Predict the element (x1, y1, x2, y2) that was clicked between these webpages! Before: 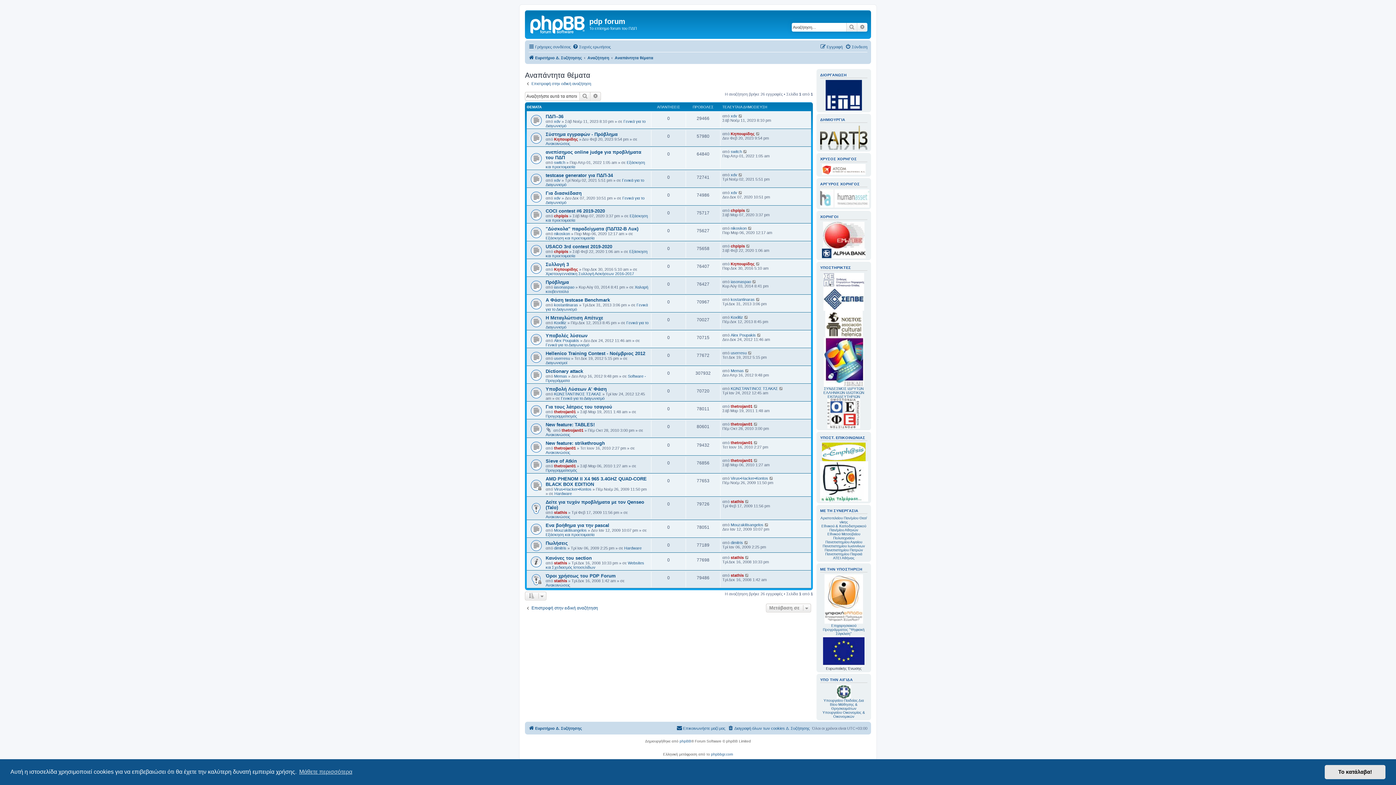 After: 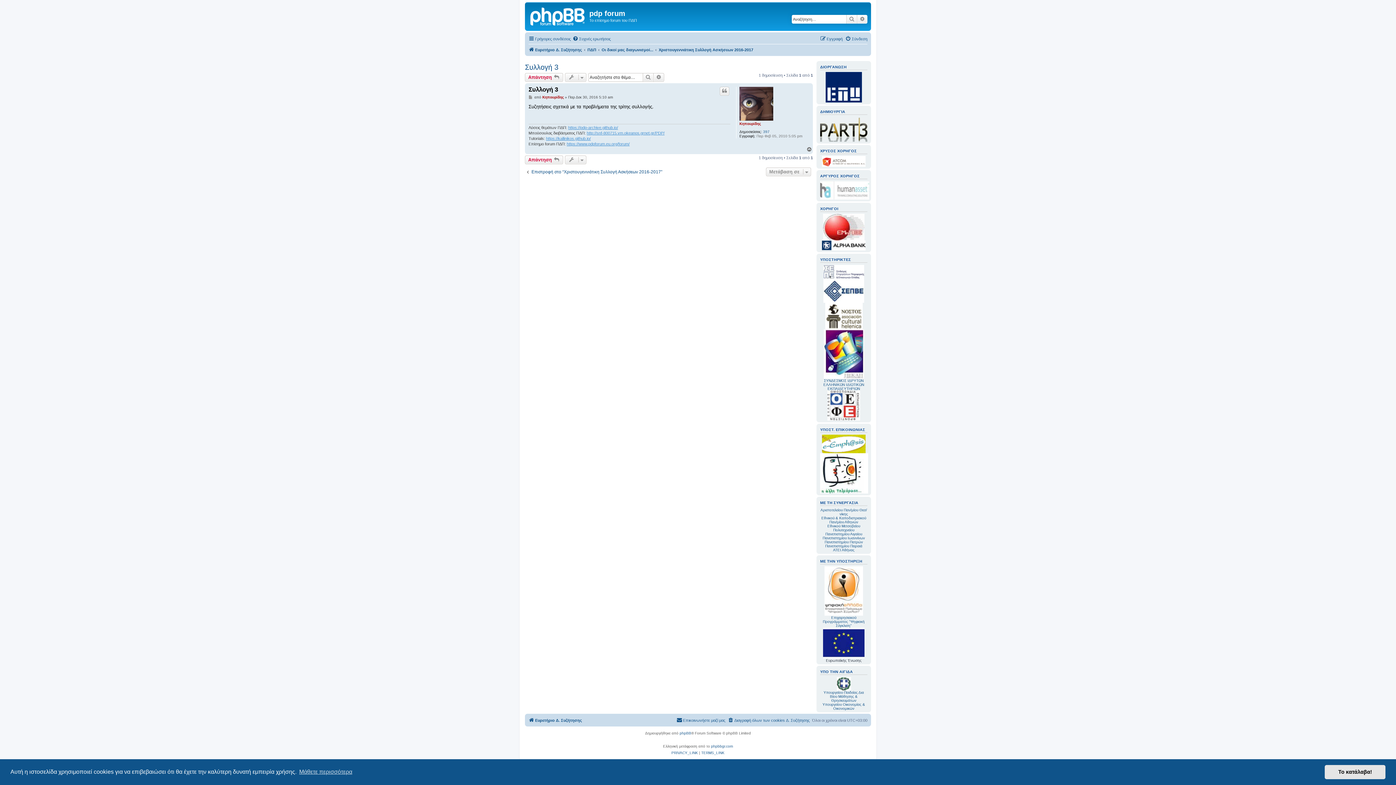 Action: bbox: (756, 261, 760, 266)